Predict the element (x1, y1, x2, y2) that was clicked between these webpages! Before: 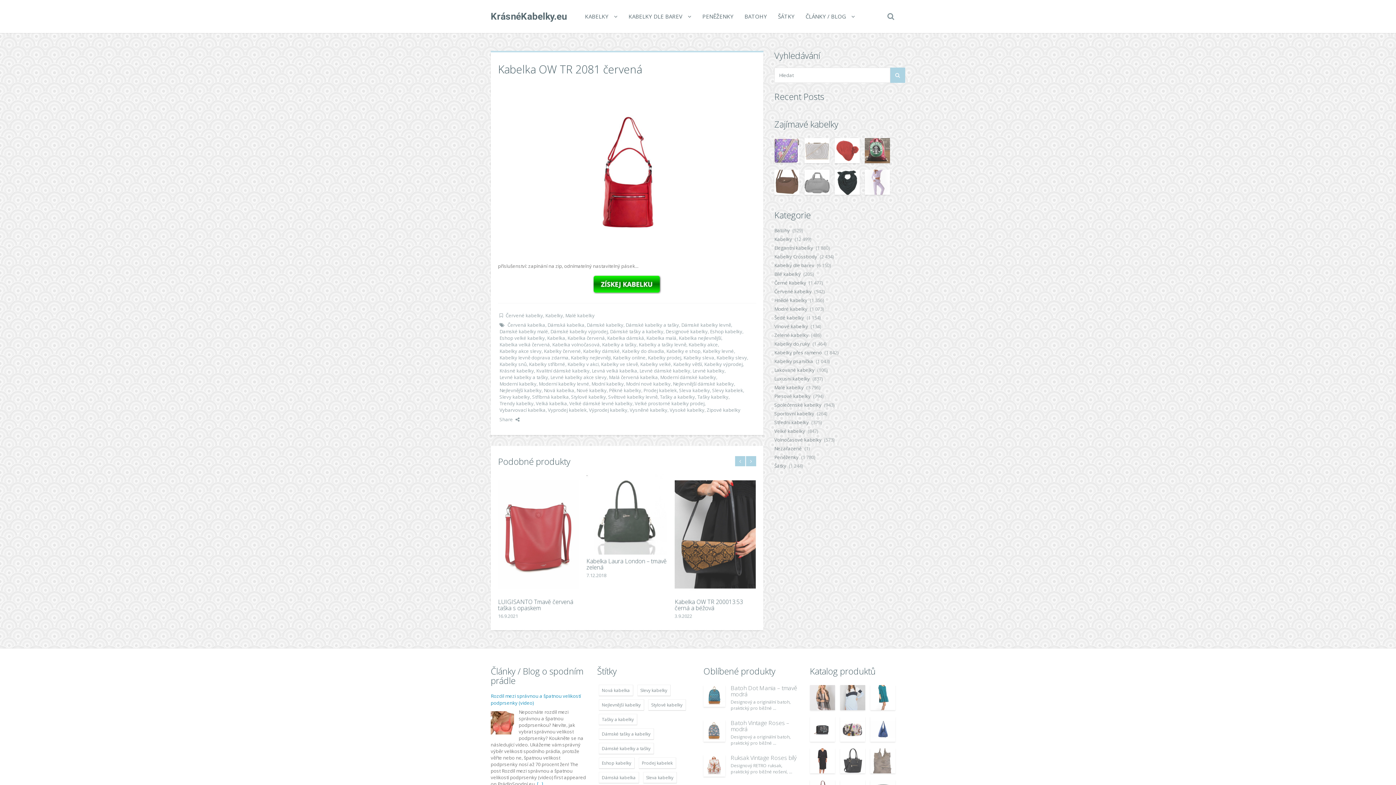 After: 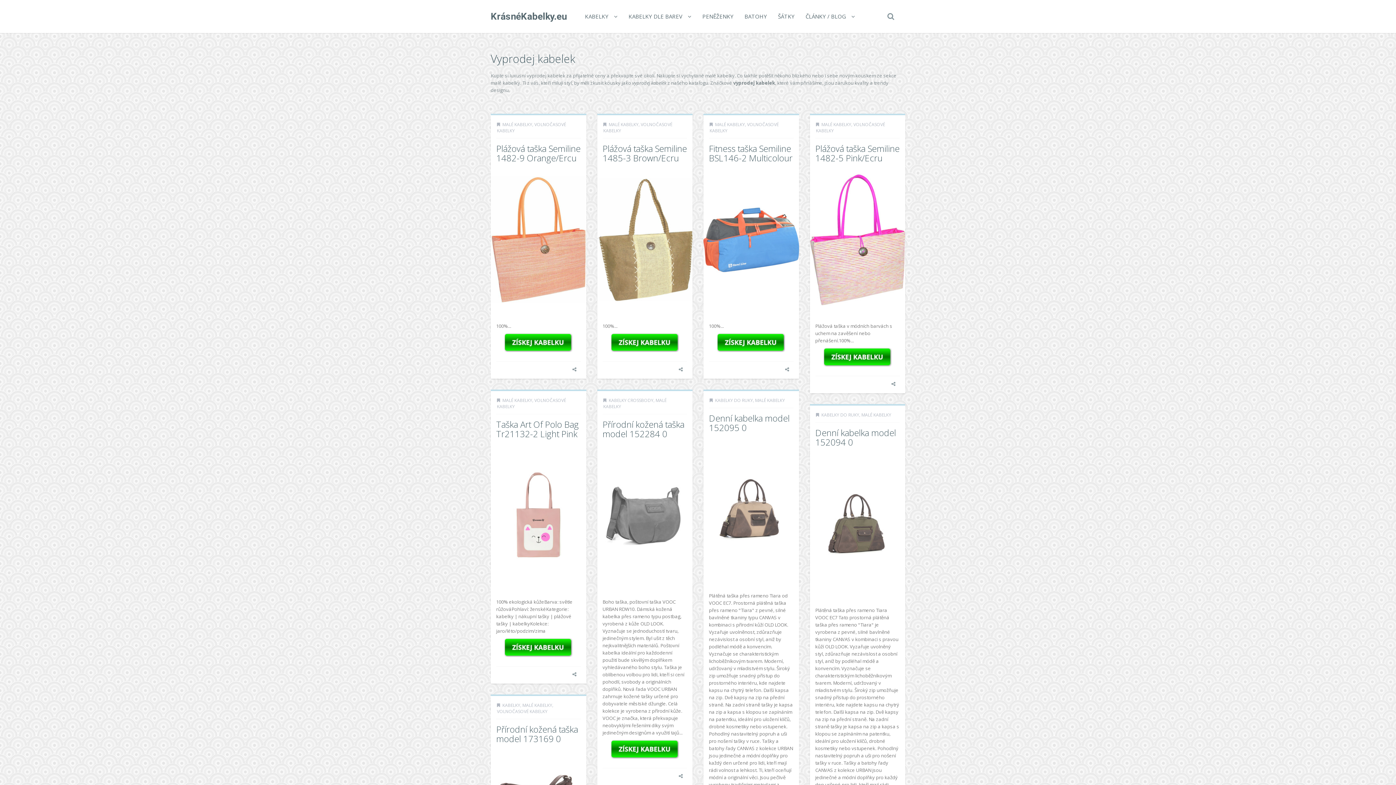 Action: bbox: (548, 406, 586, 413) label: Vyprodej kabelek